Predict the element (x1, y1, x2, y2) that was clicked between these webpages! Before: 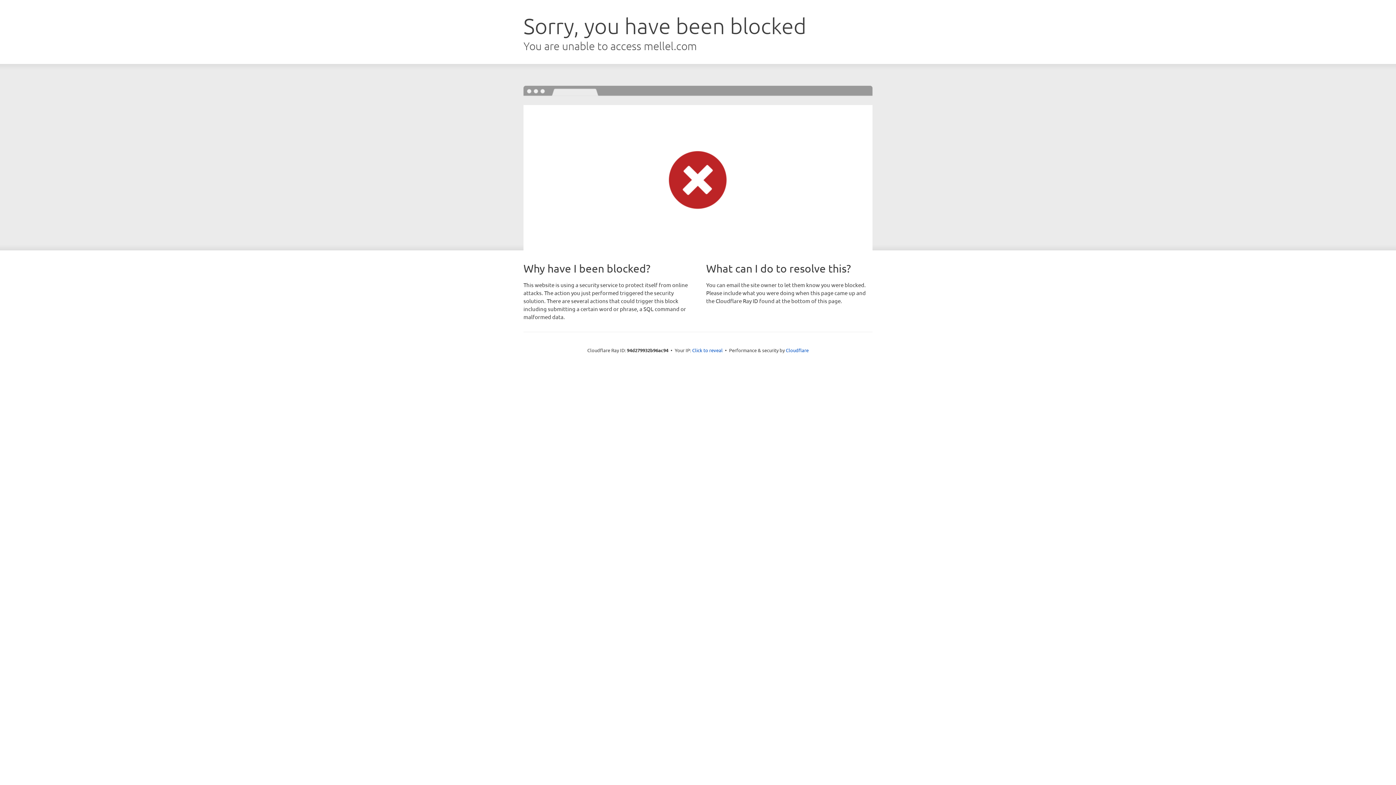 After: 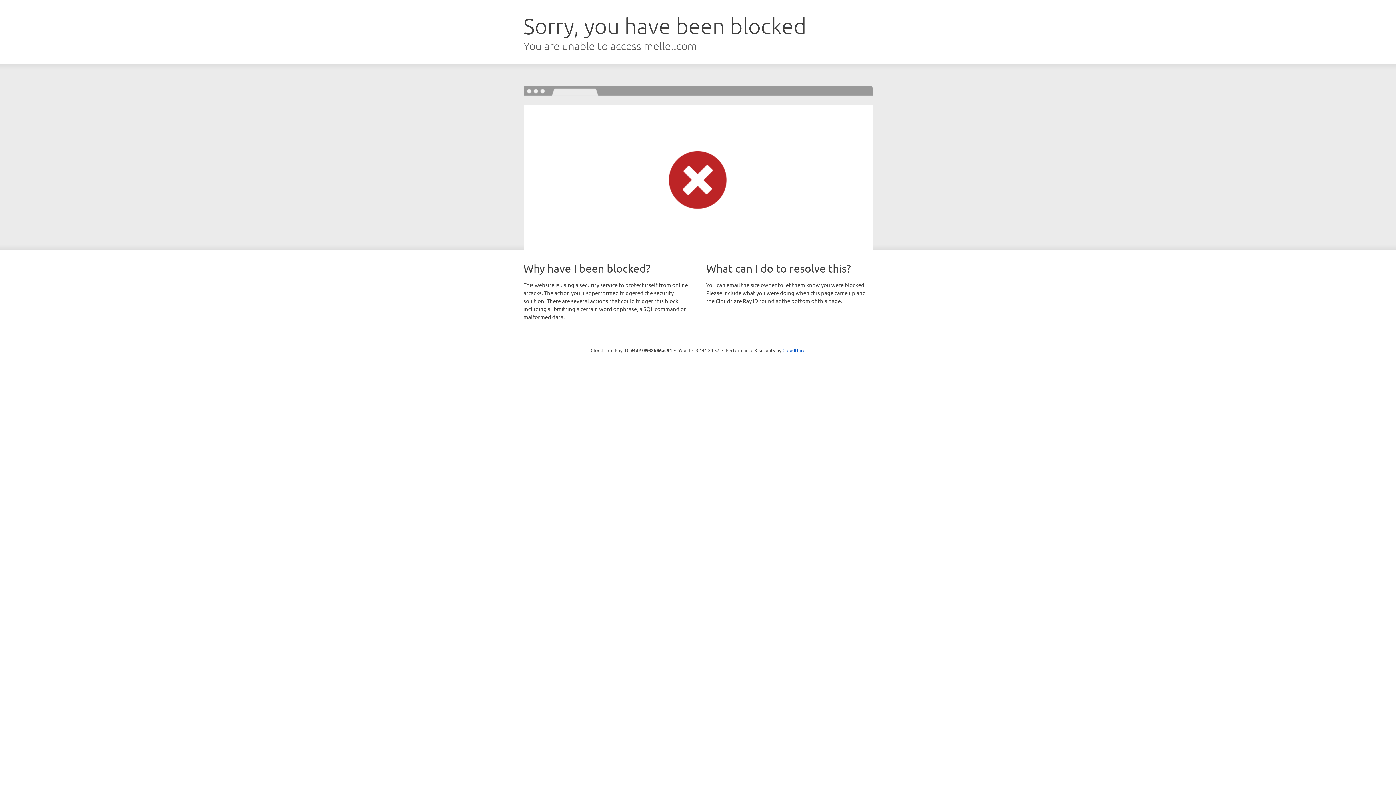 Action: label: Click to reveal bbox: (692, 346, 722, 353)